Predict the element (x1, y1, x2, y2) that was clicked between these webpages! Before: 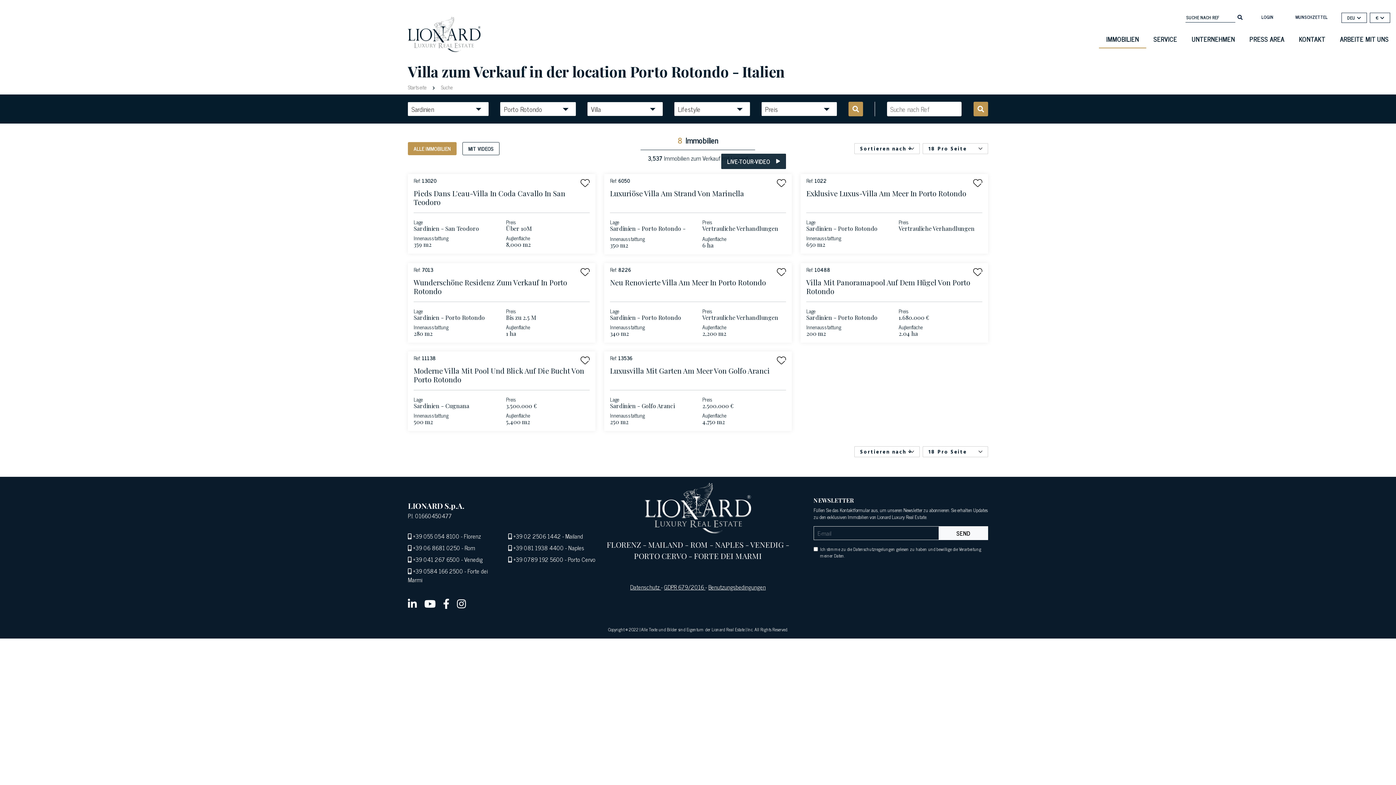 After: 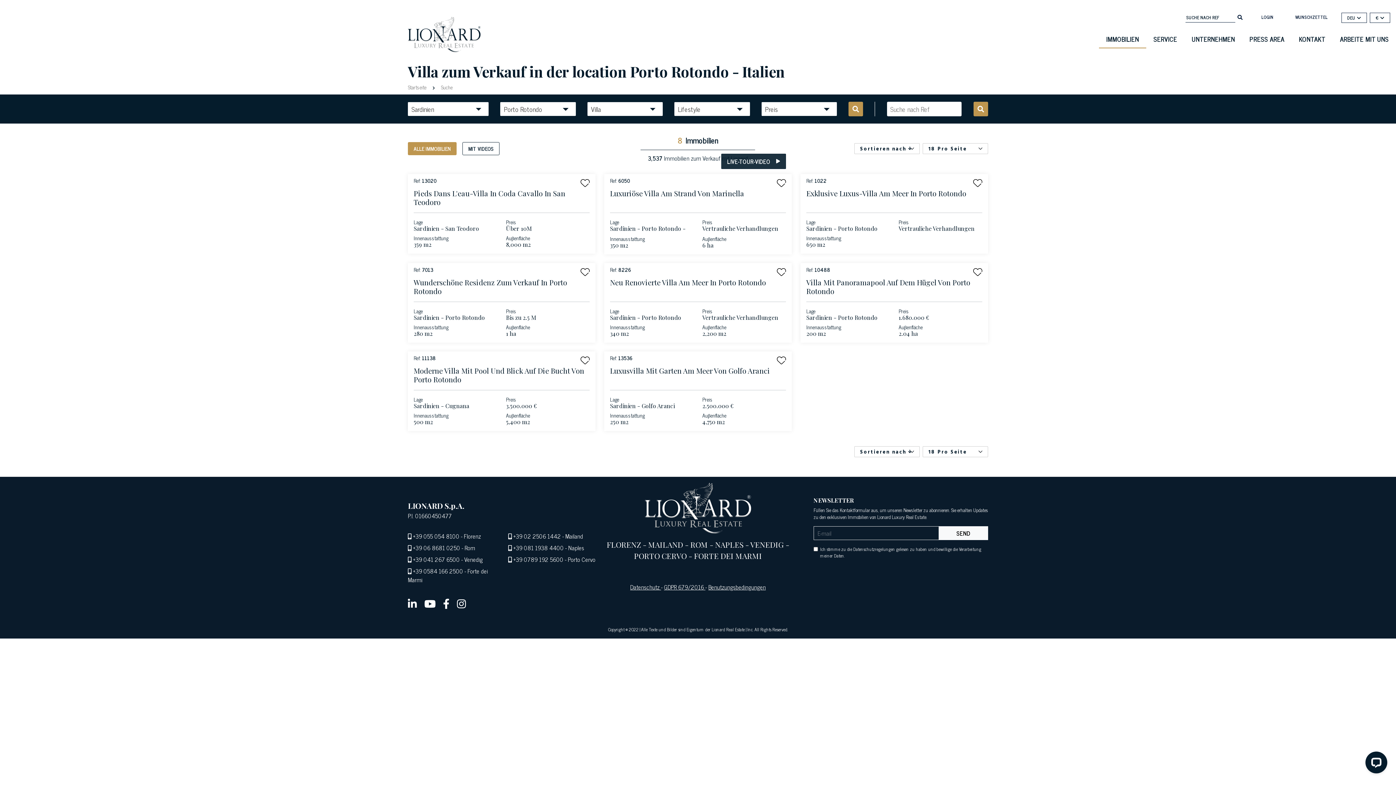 Action: label:  +39 02 2506 1442  bbox: (511, 531, 562, 541)